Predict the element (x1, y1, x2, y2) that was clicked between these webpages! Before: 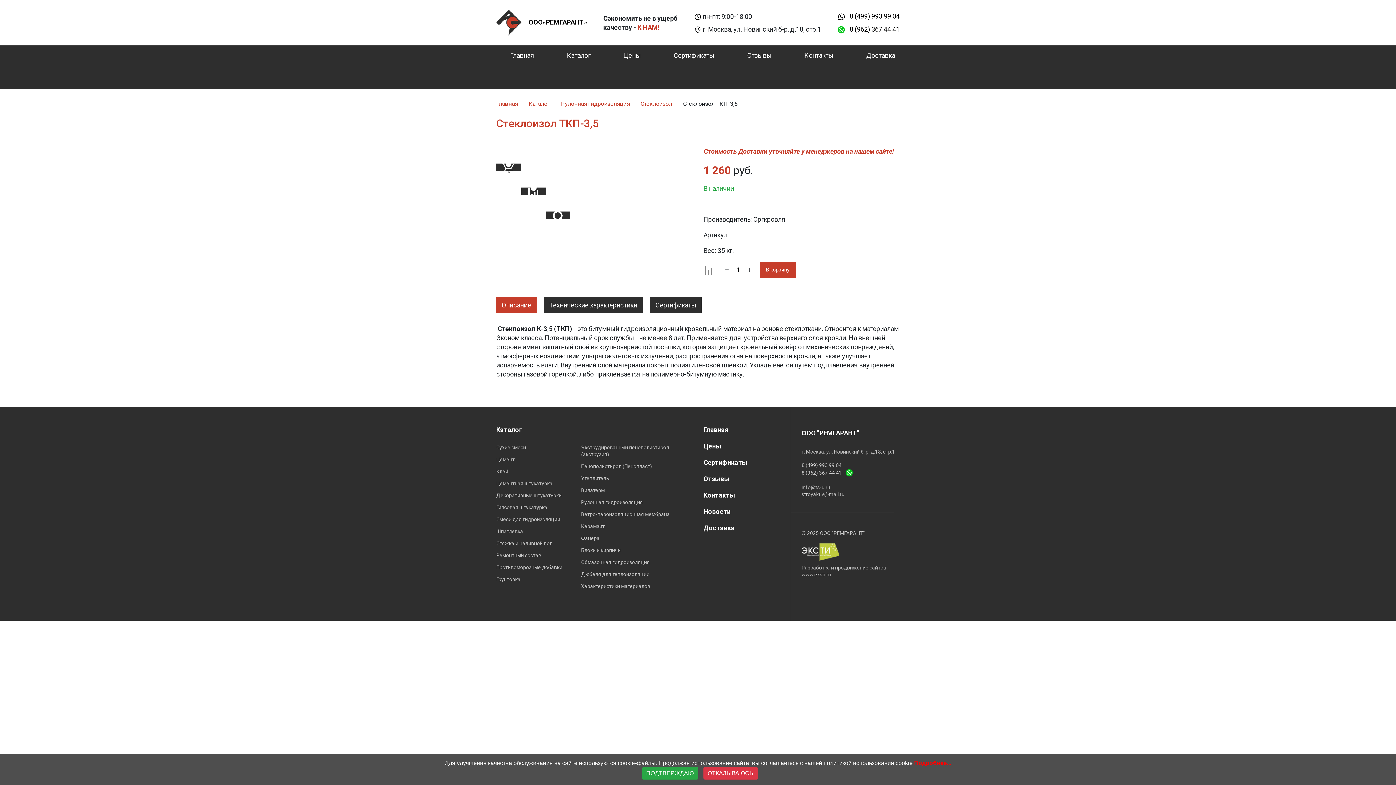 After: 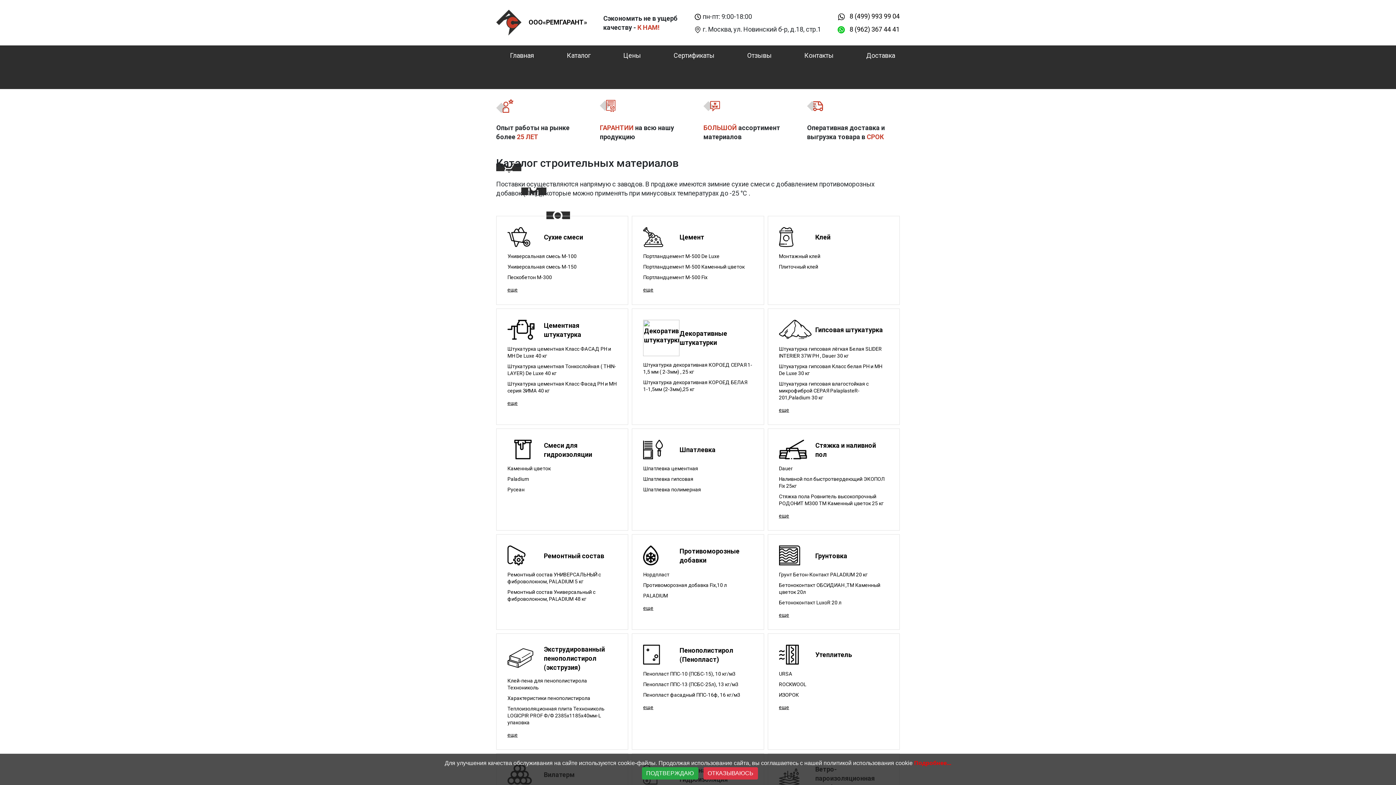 Action: bbox: (496, 426, 522, 433) label: Каталог